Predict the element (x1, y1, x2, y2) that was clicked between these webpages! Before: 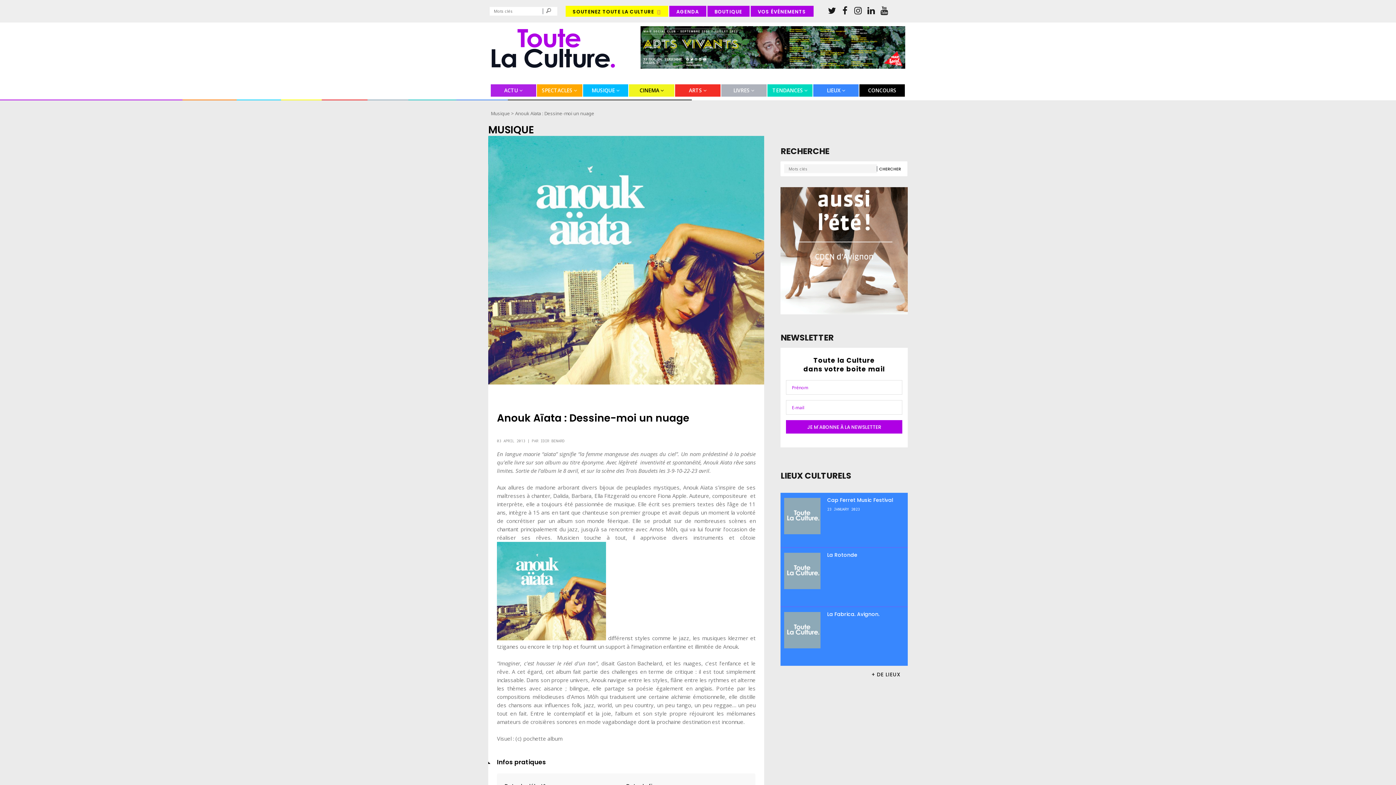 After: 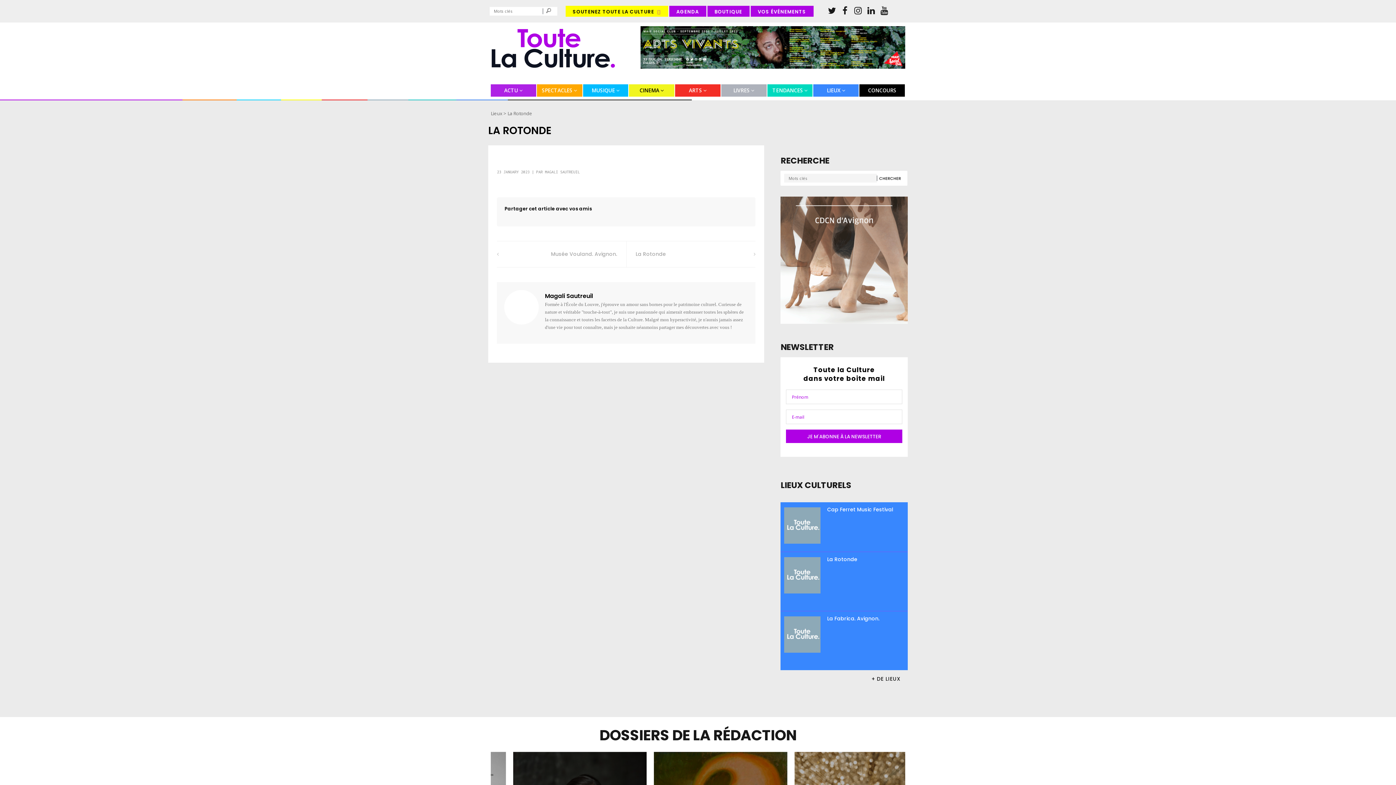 Action: bbox: (827, 556, 857, 563) label: La Rotonde